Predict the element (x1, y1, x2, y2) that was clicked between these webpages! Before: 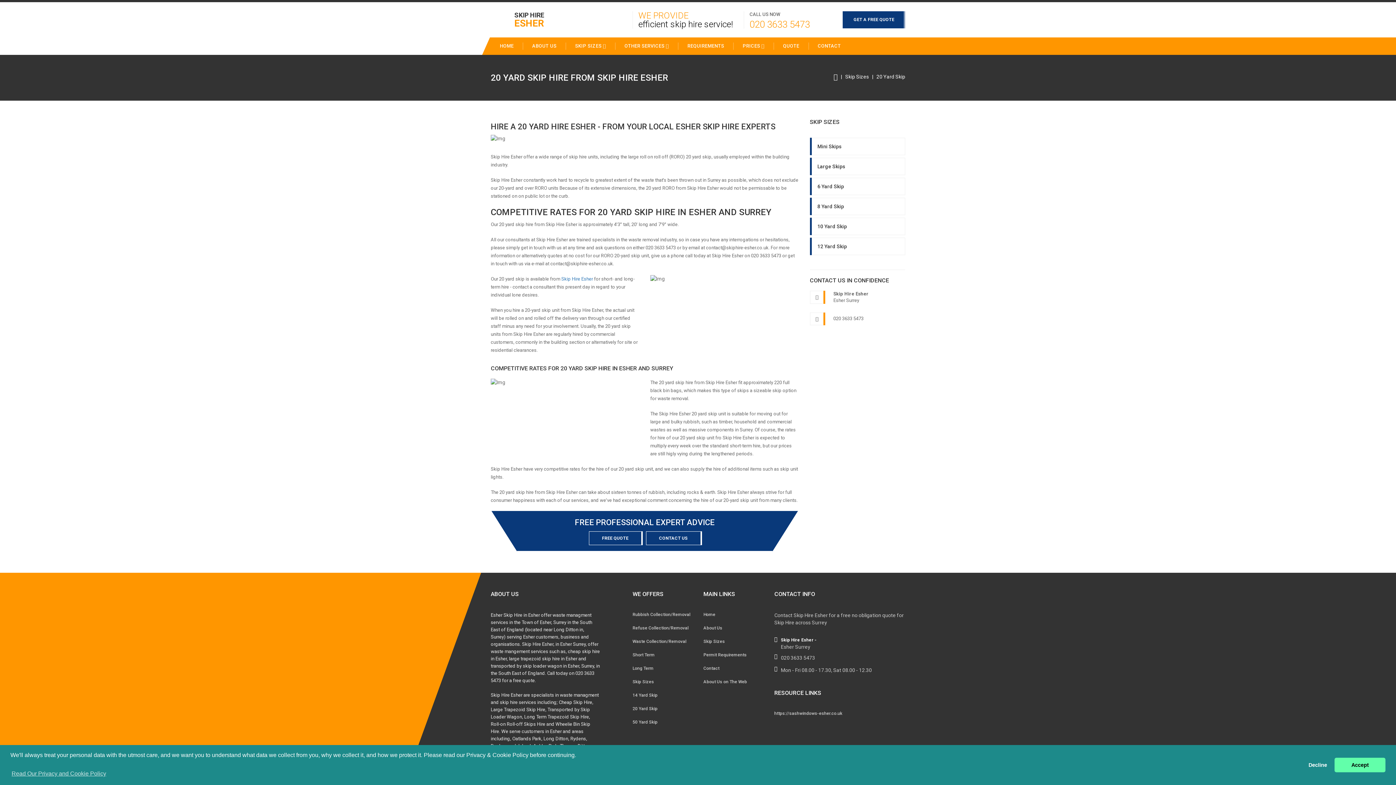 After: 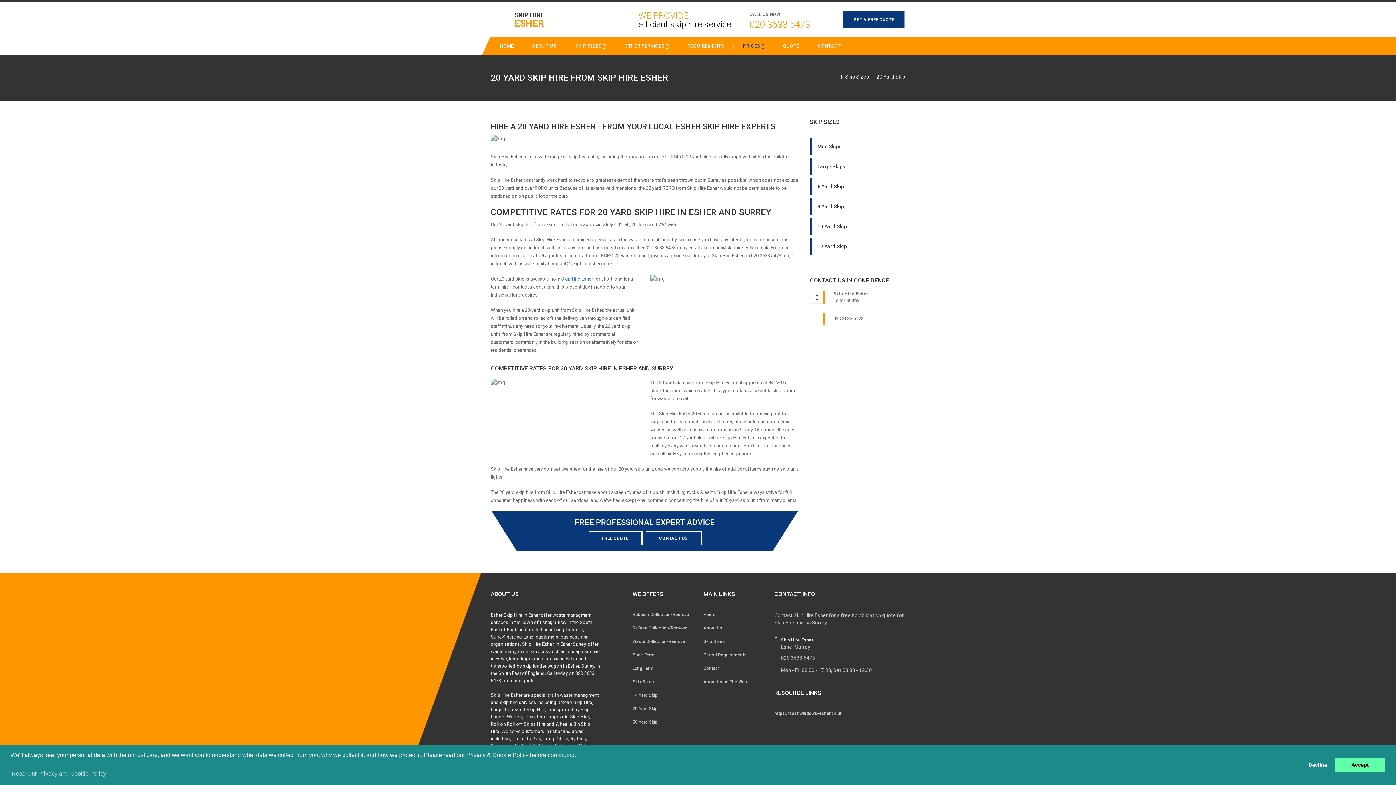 Action: label: PRICES  bbox: (733, 42, 774, 49)